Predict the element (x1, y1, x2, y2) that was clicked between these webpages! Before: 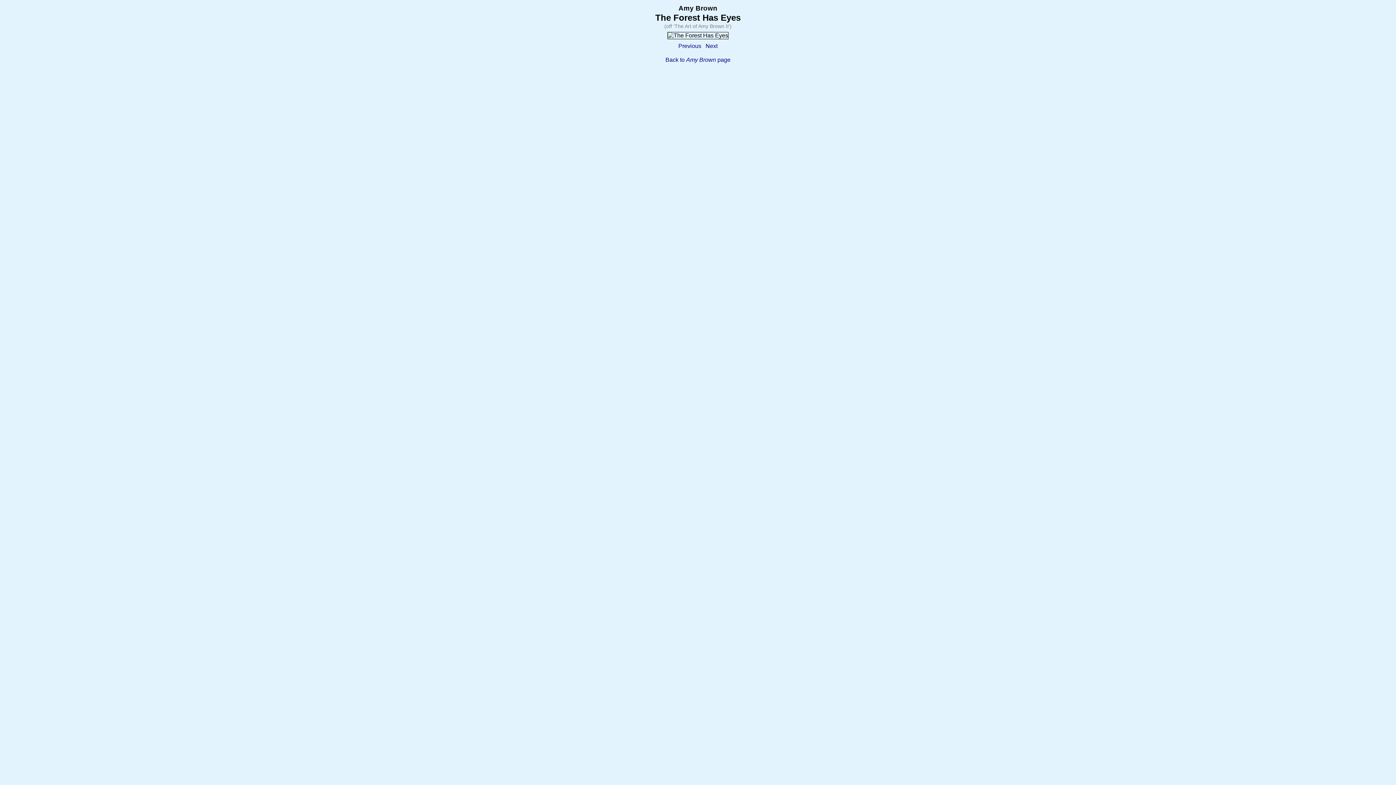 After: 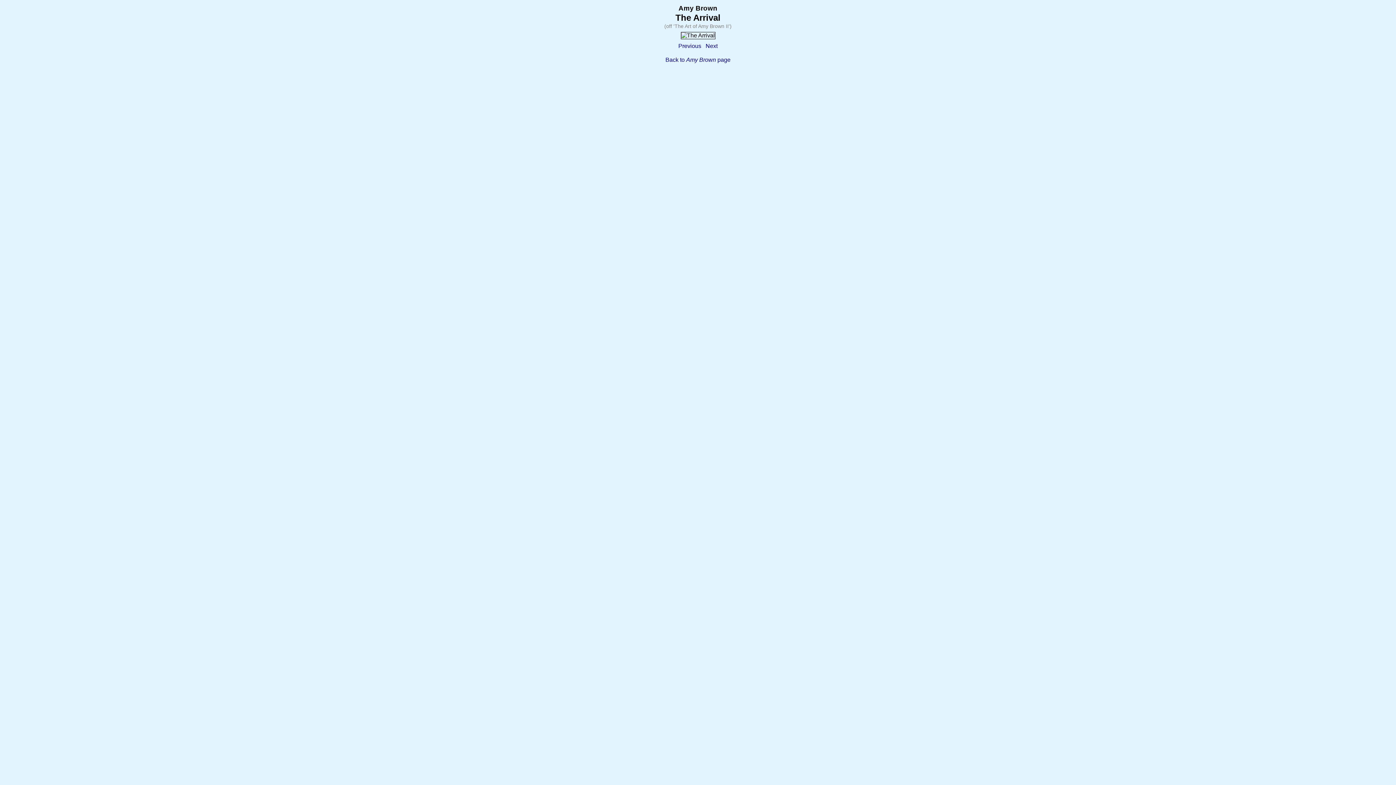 Action: bbox: (678, 42, 701, 49) label: Previous